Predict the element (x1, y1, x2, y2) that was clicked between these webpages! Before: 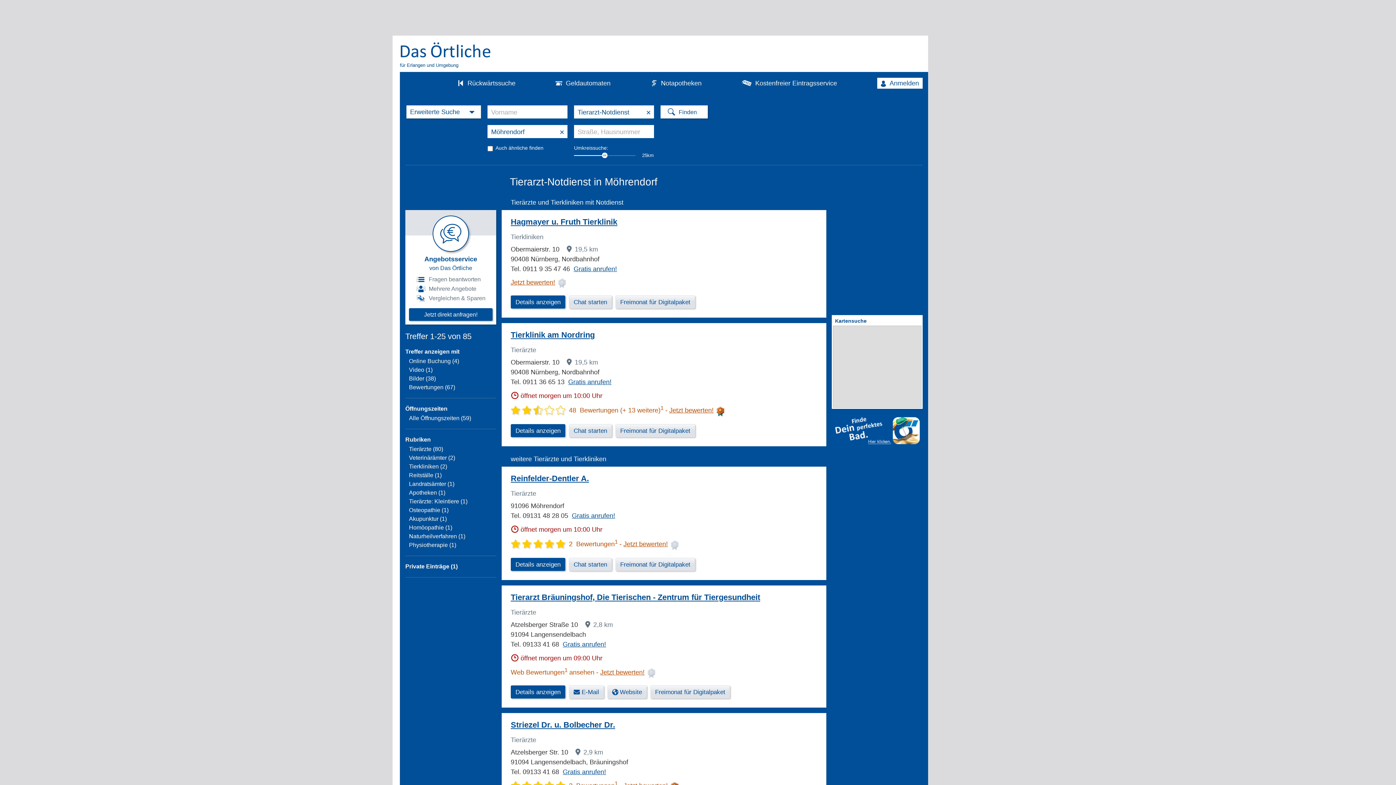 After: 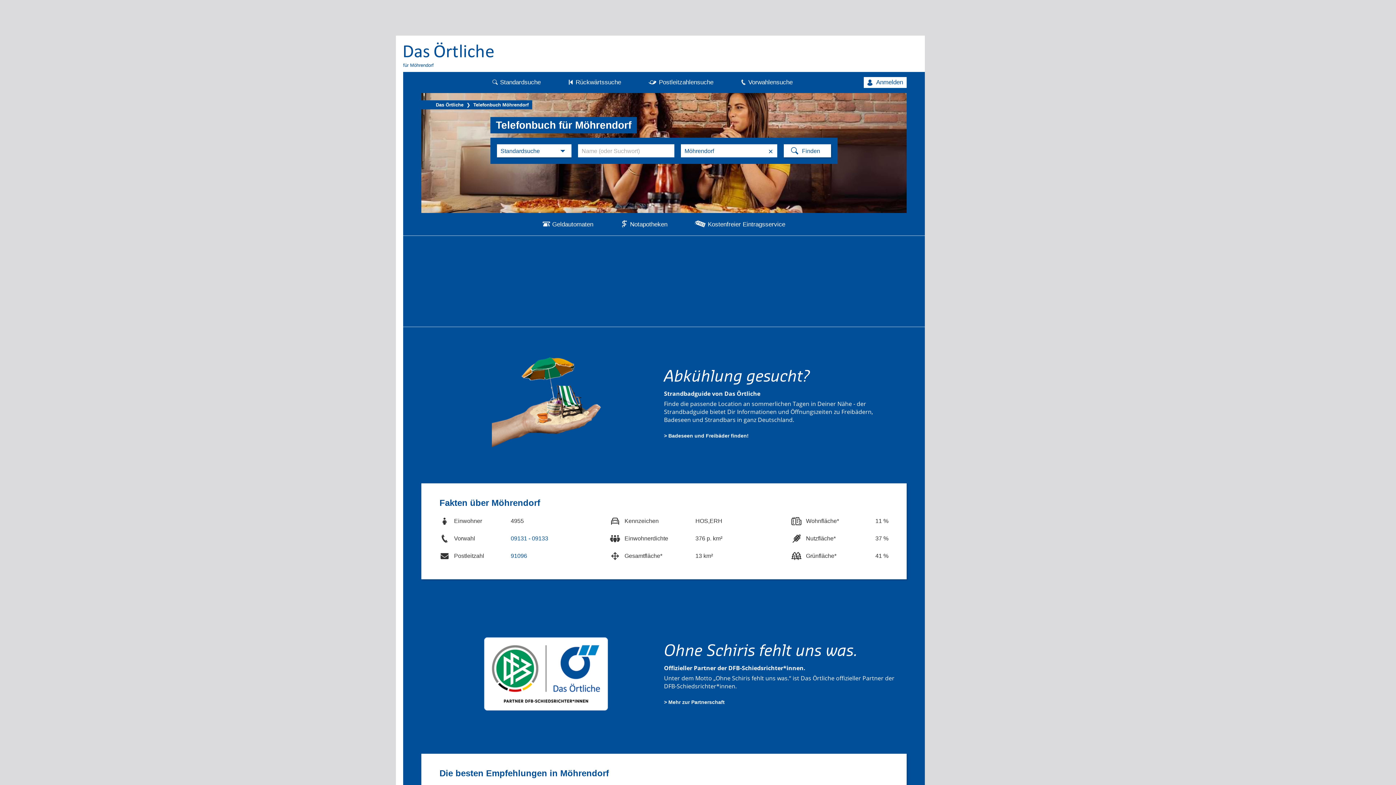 Action: bbox: (400, 42, 491, 57)